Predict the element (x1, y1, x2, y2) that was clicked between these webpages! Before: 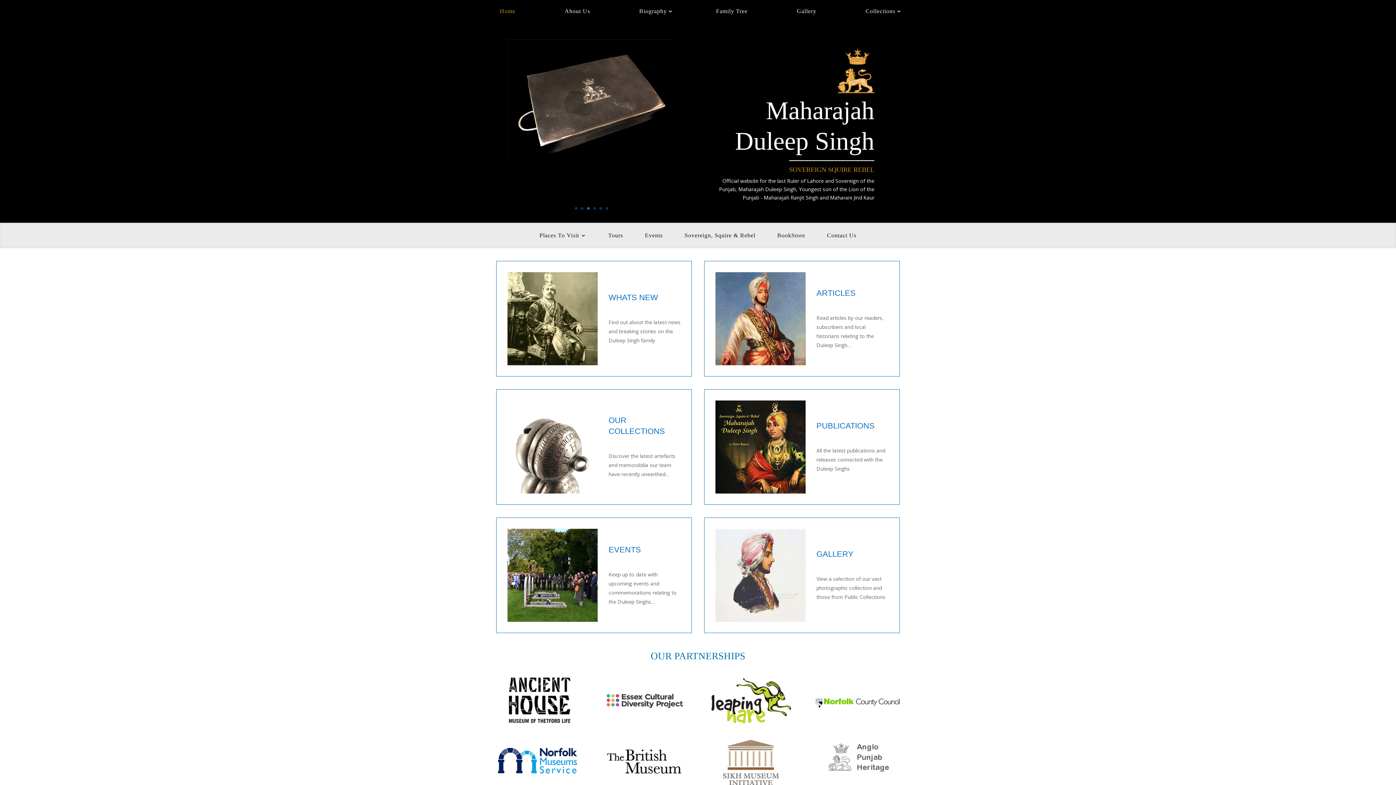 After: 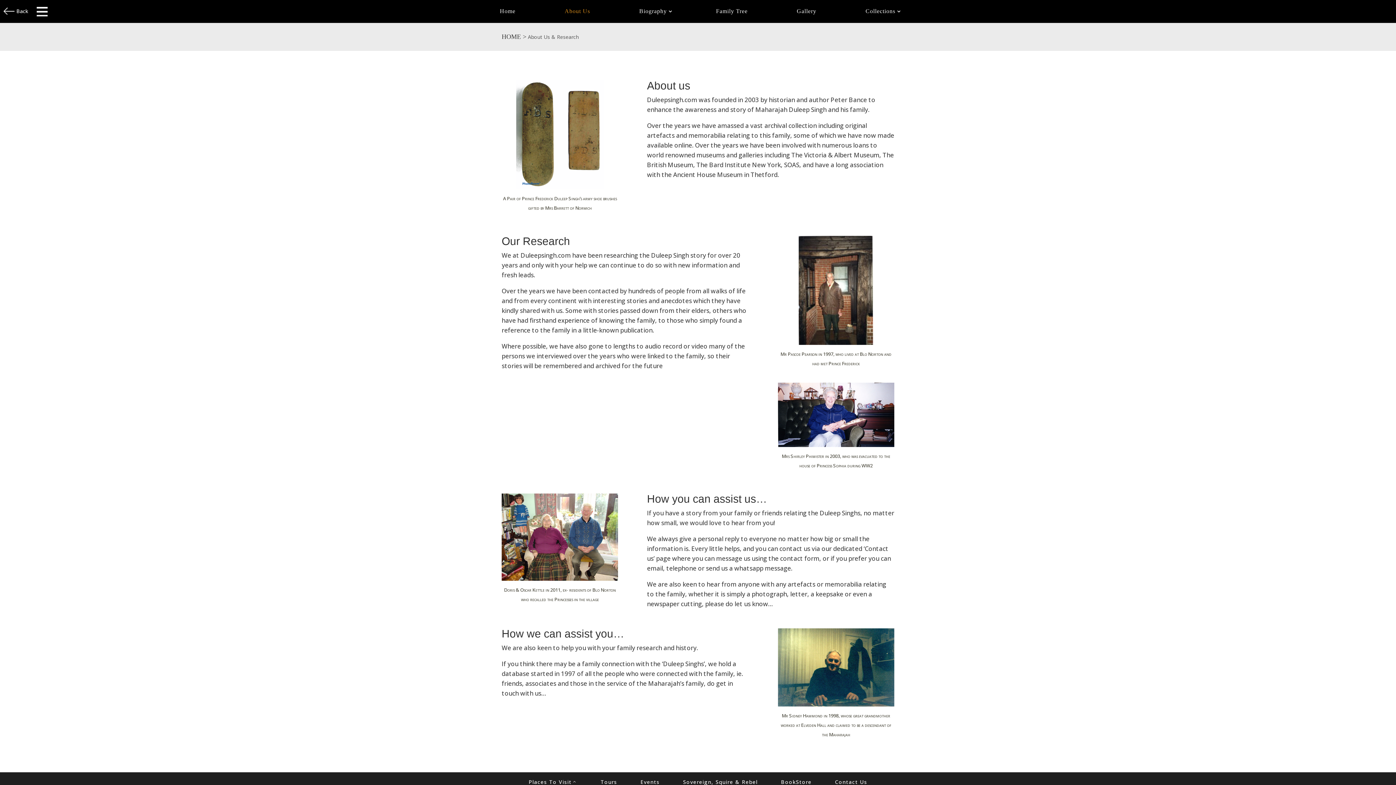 Action: bbox: (564, 3, 590, 19) label: About Us